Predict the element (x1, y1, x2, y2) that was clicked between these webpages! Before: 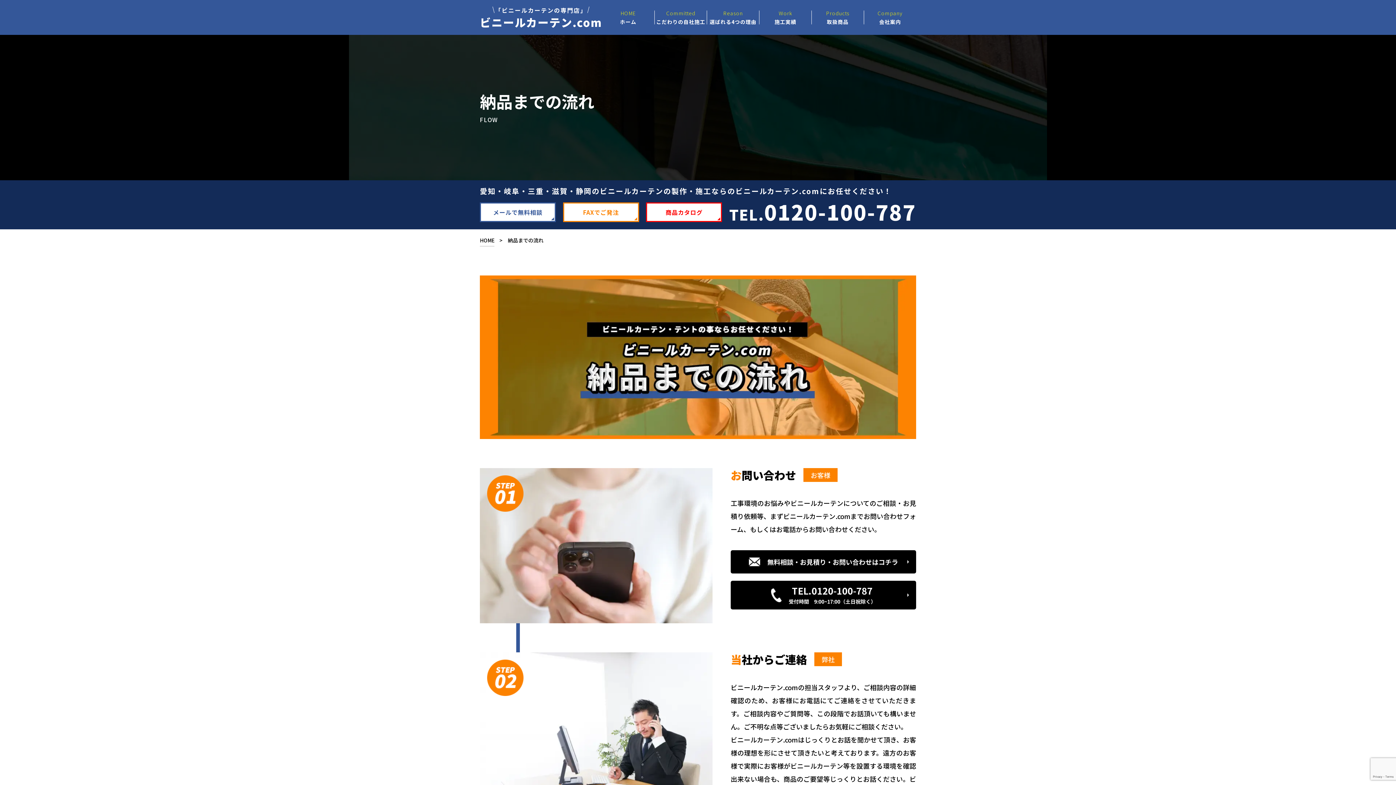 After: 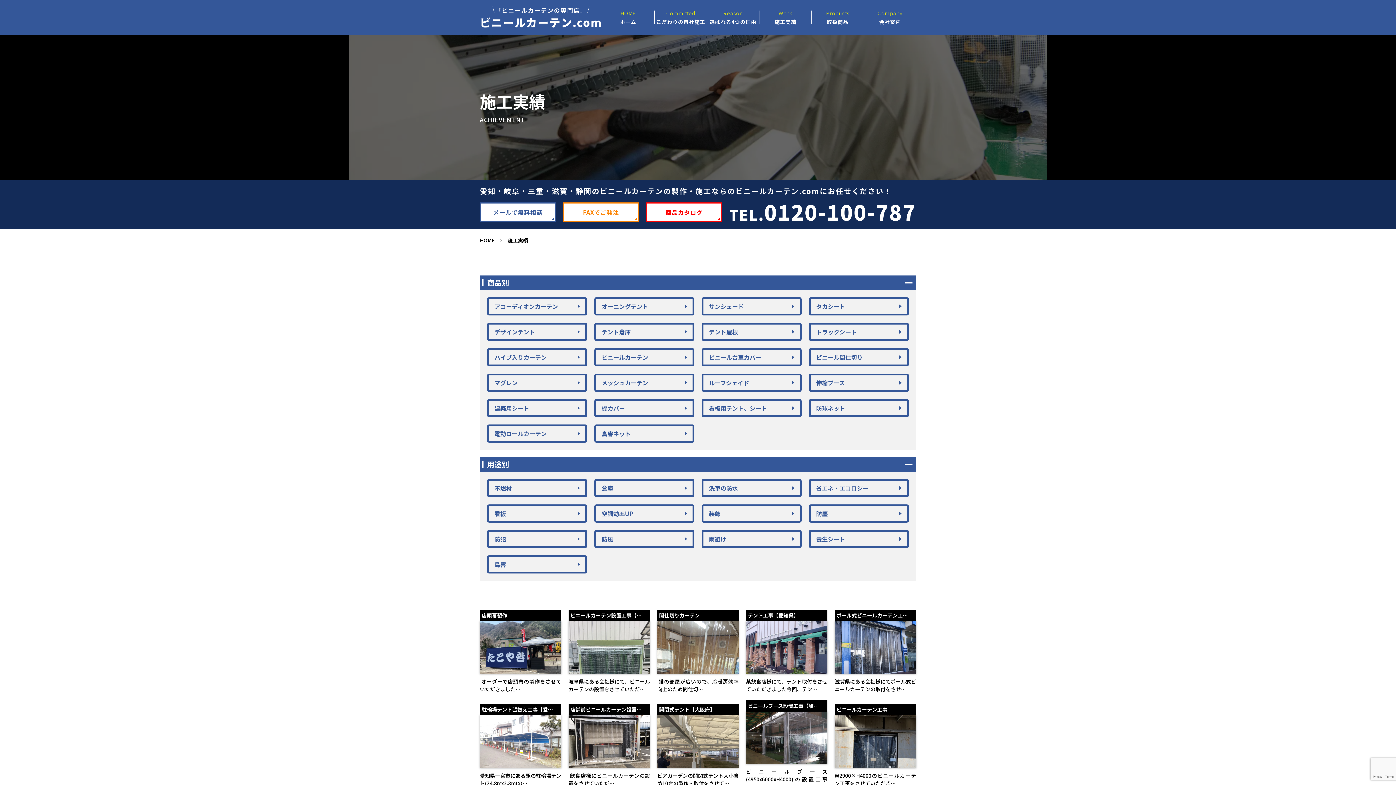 Action: label: Work

施工実績 bbox: (759, 10, 811, 24)